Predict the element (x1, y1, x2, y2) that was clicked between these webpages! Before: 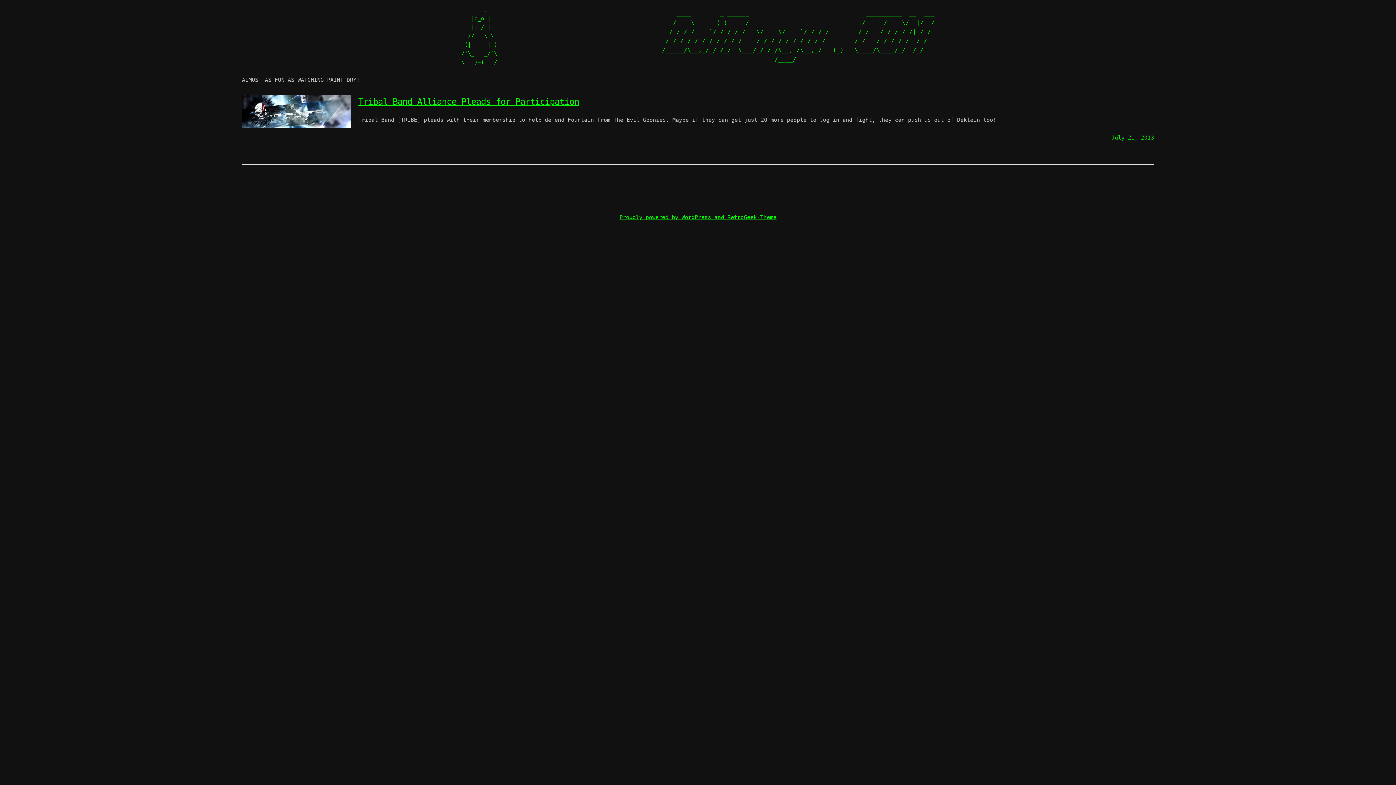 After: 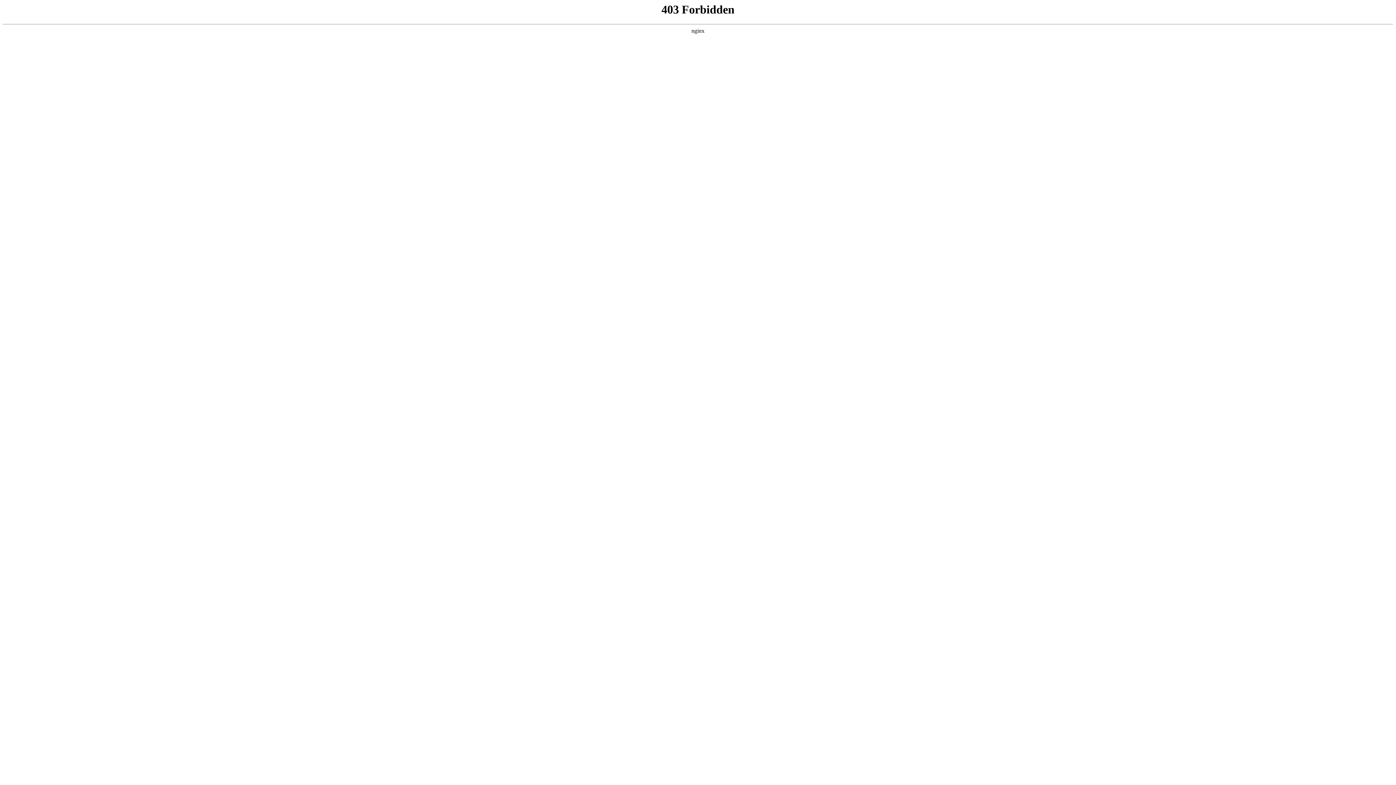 Action: label: Proudly powered by WordPress and RetroGeek-Theme bbox: (619, 213, 776, 221)